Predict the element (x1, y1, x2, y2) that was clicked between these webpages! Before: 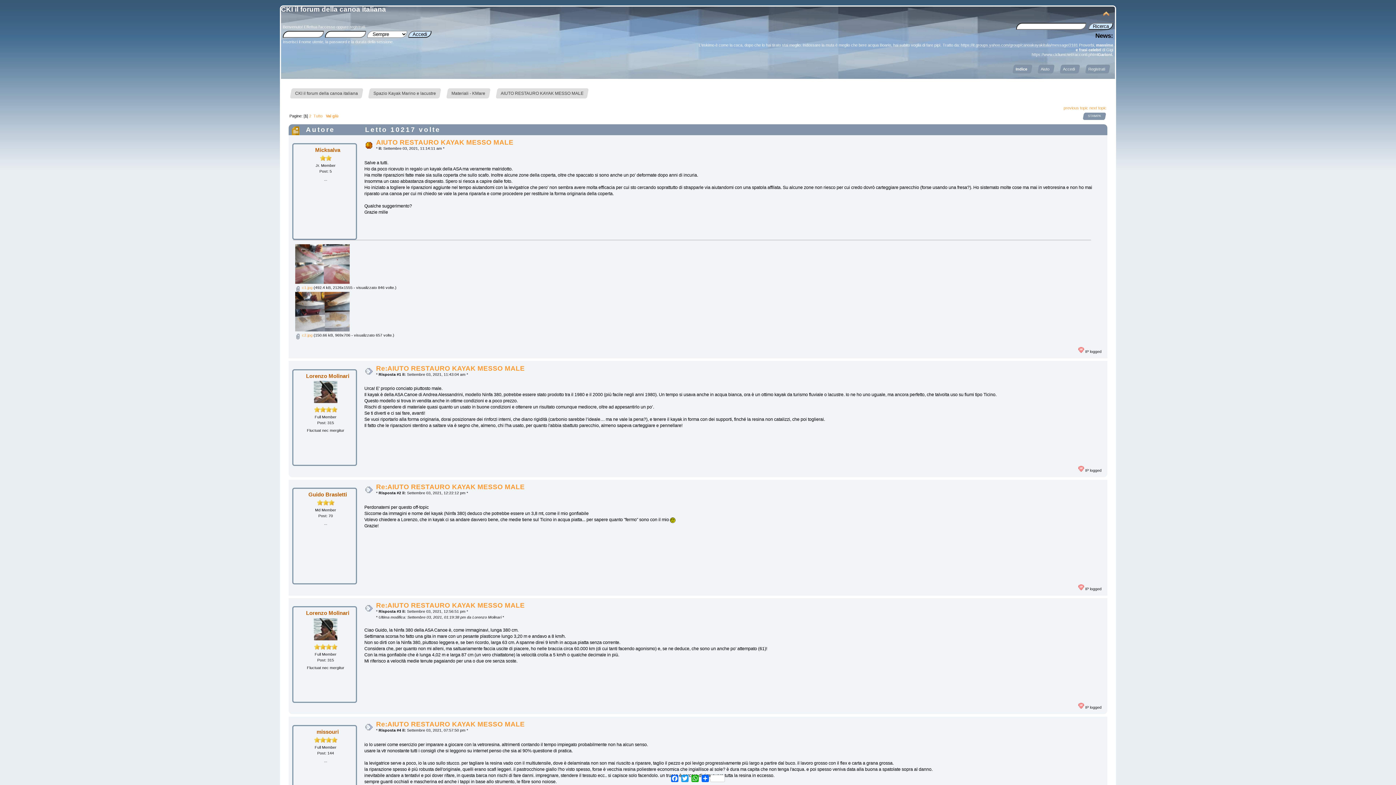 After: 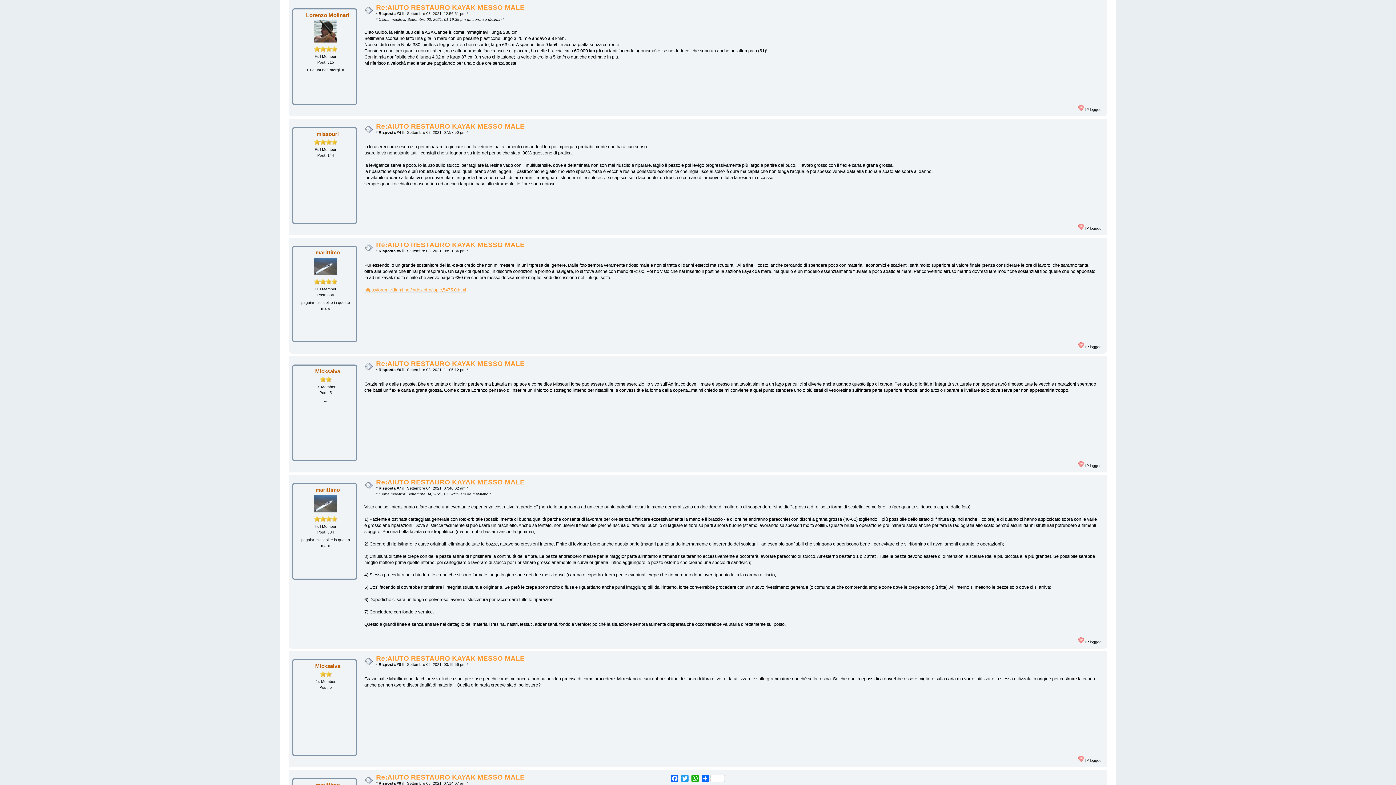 Action: bbox: (376, 601, 524, 609) label: Re:AIUTO RESTAURO KAYAK MESSO MALE